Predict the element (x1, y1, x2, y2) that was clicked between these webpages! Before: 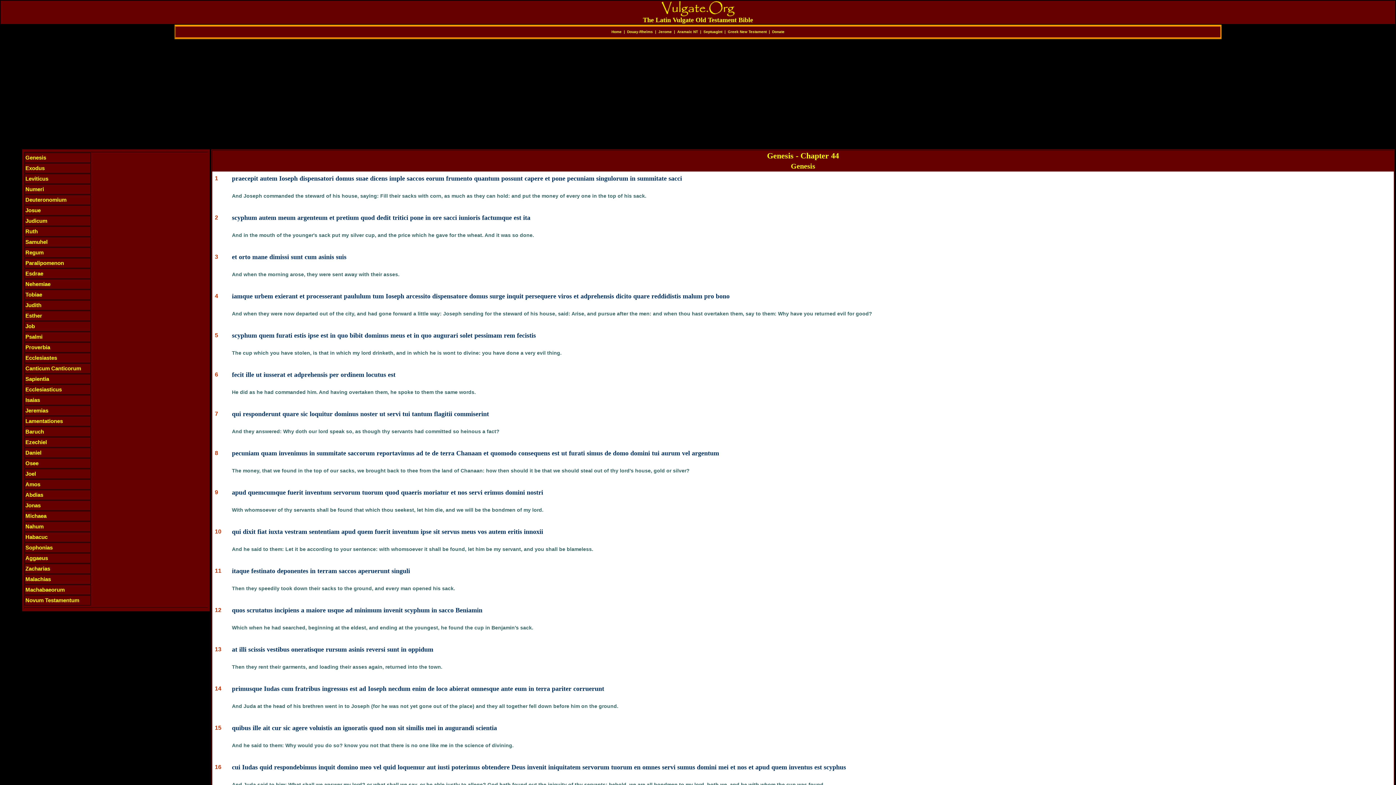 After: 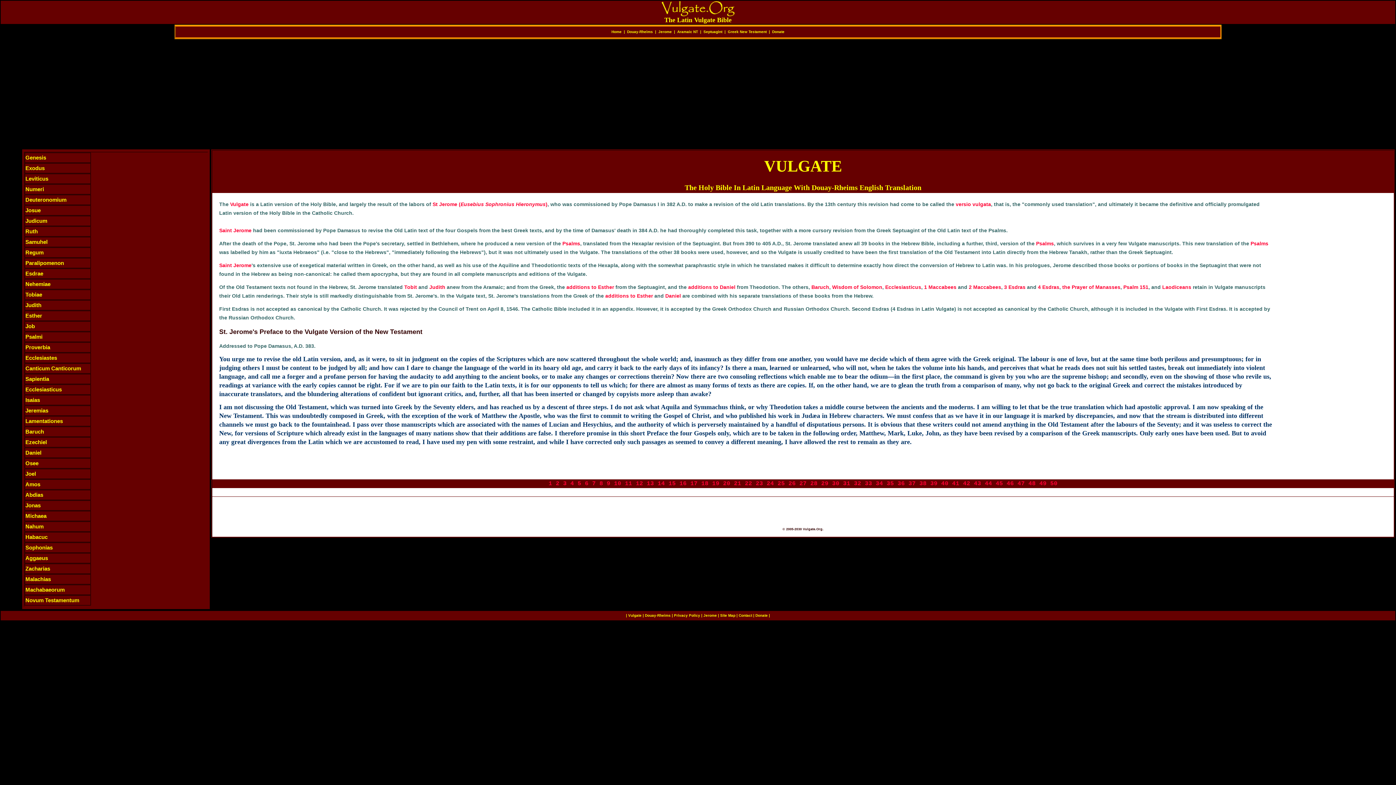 Action: bbox: (611, 29, 621, 33) label: Home